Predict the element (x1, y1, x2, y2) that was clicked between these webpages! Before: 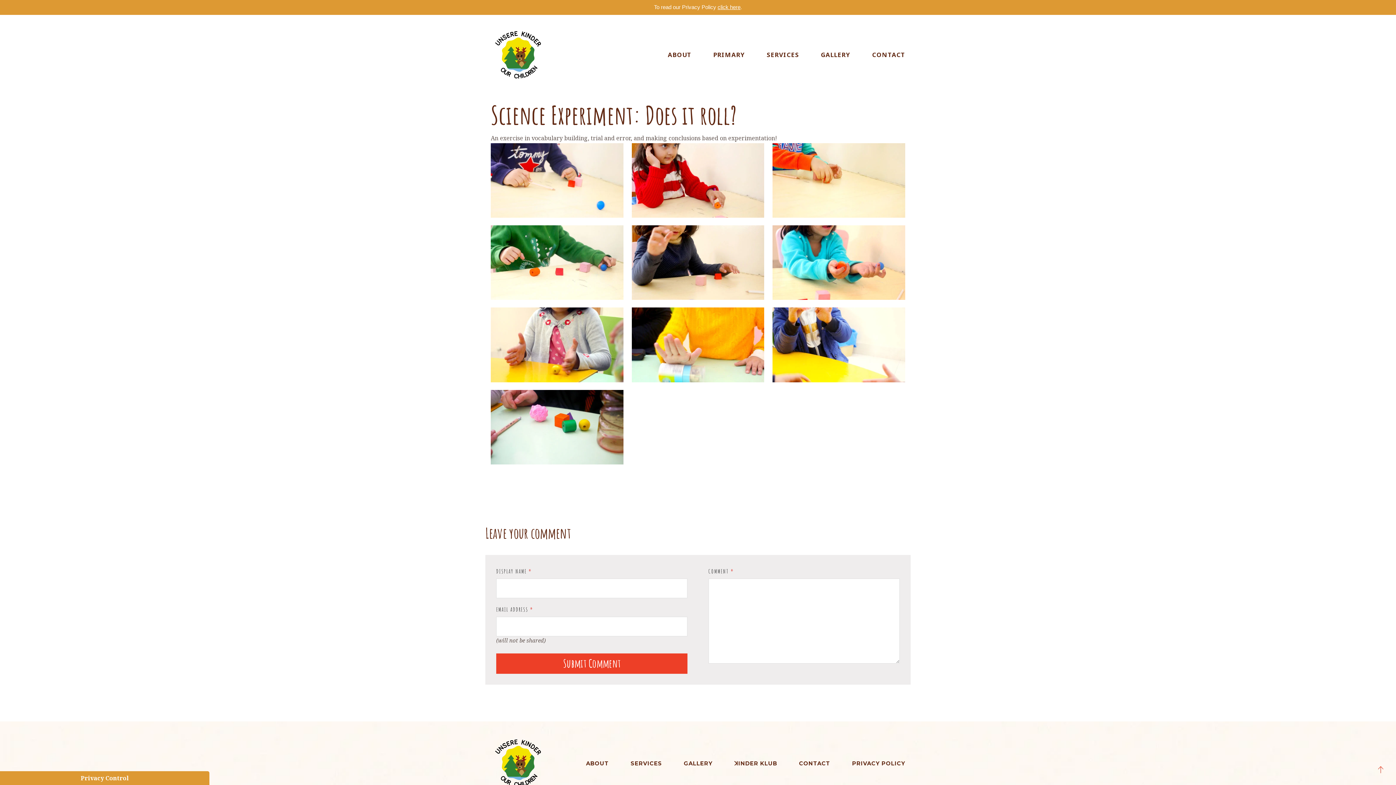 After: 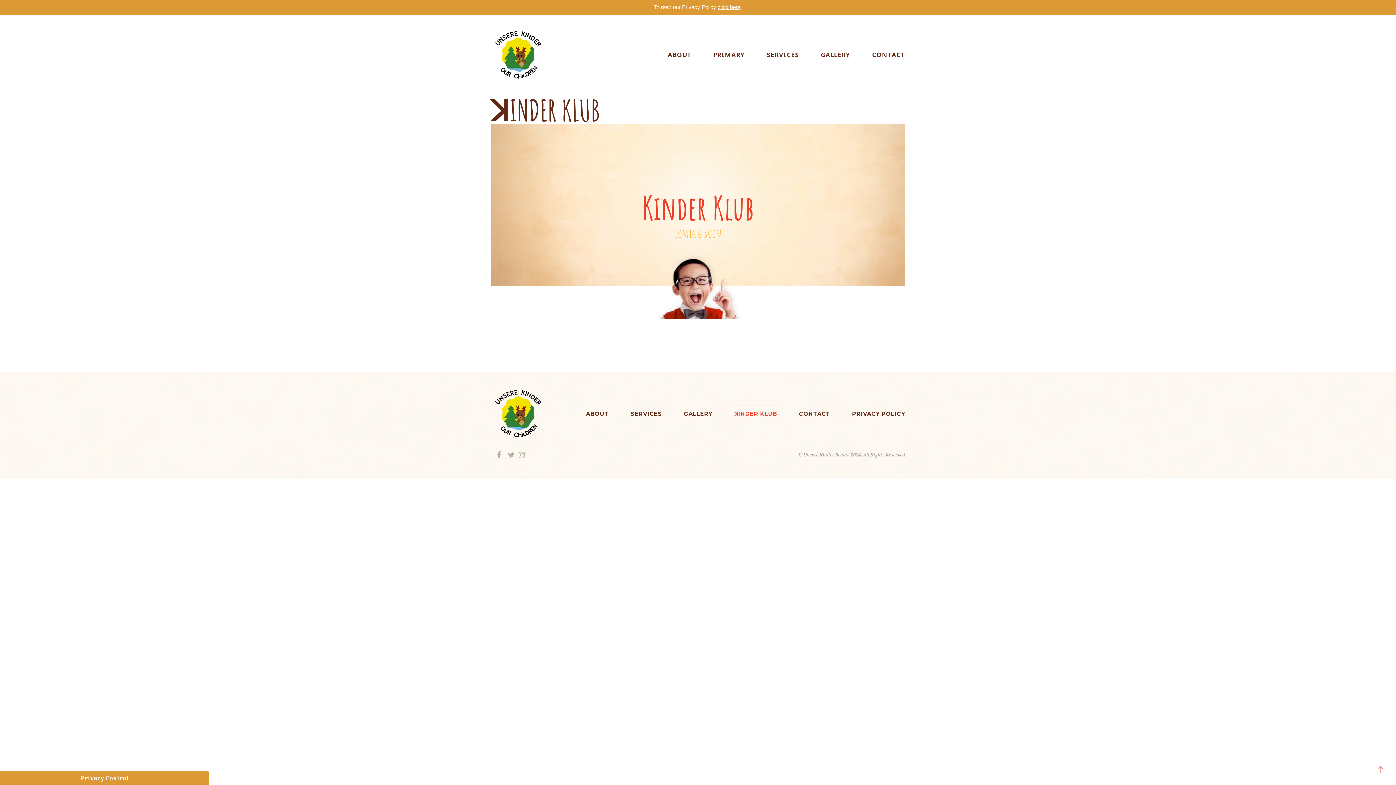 Action: bbox: (734, 754, 777, 772) label: ꓘINDER KLUB